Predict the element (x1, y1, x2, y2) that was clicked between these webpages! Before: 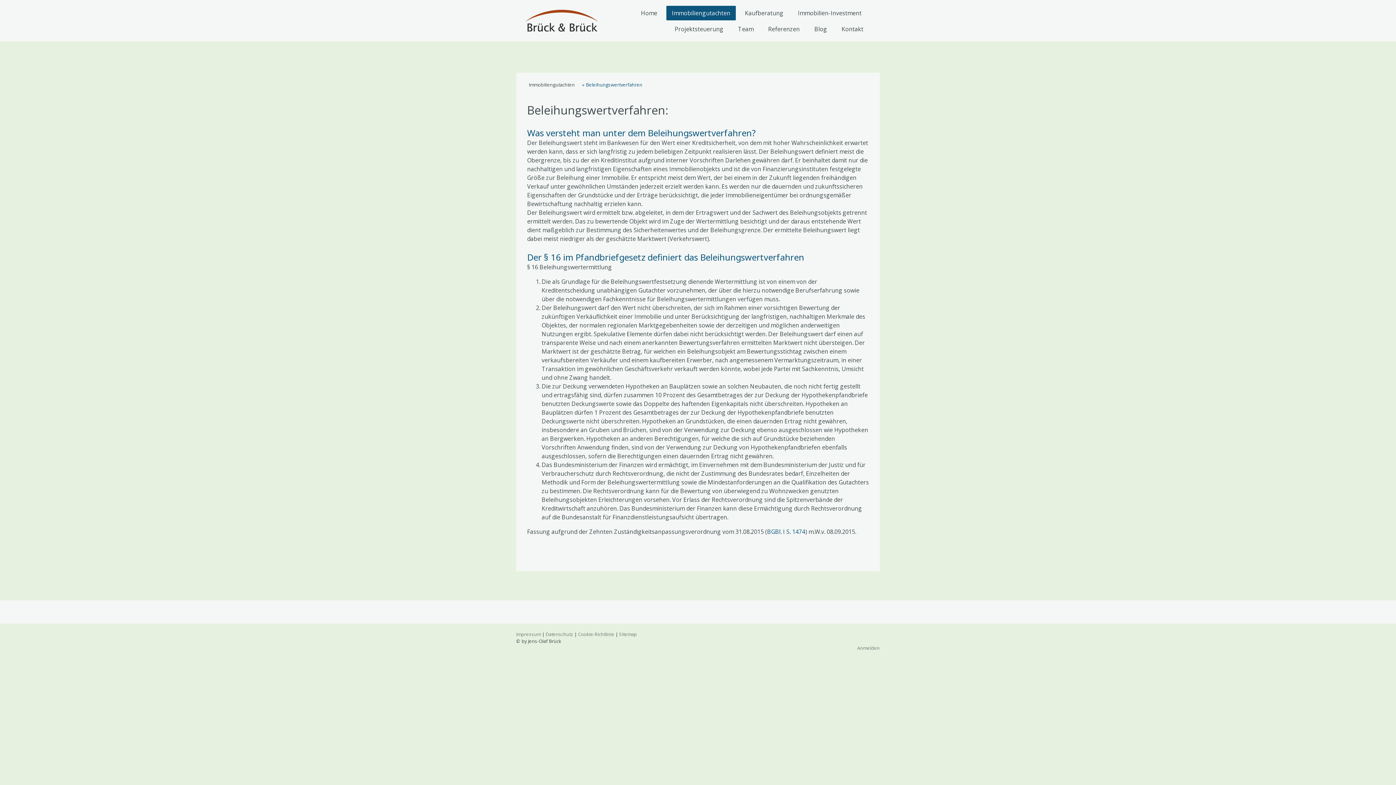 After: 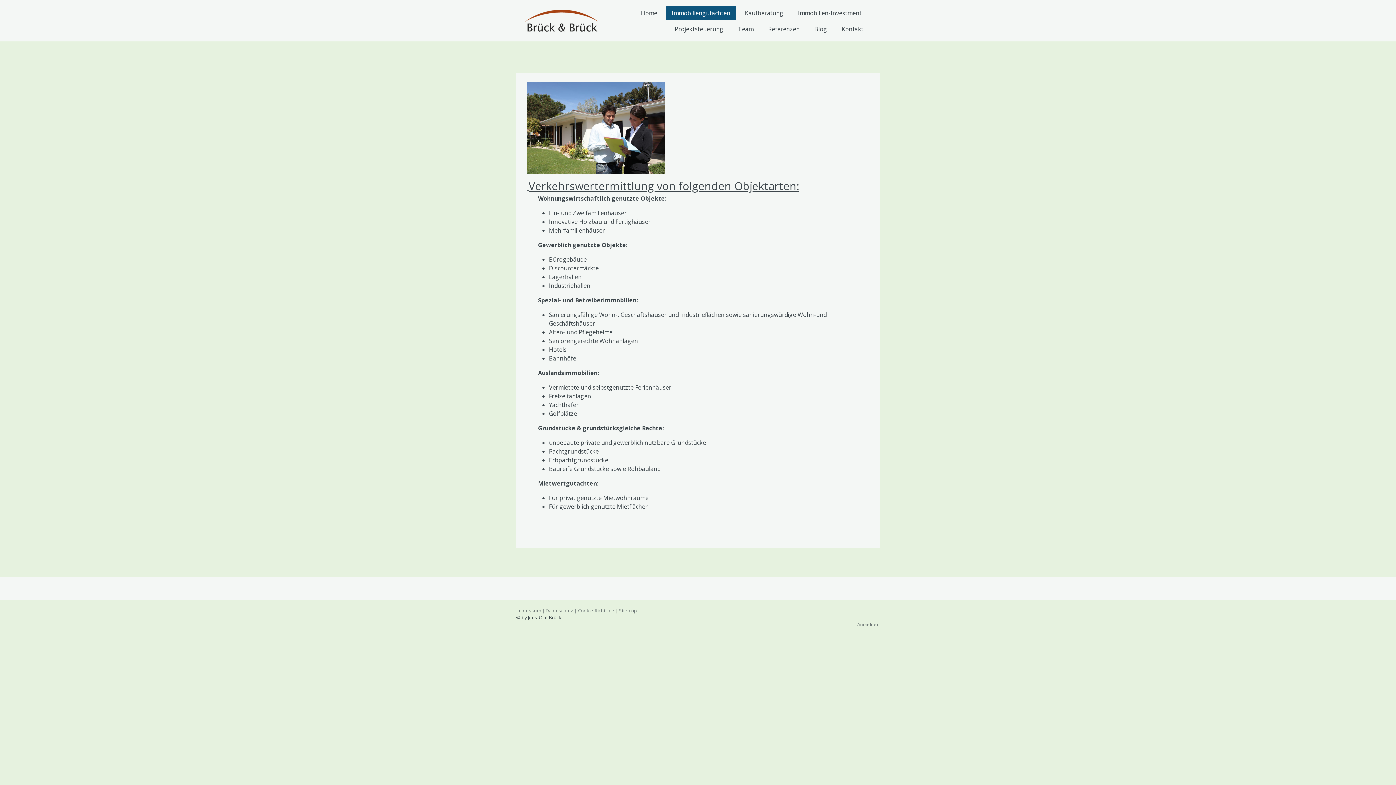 Action: bbox: (666, 5, 736, 20) label: Immobiliengutachten